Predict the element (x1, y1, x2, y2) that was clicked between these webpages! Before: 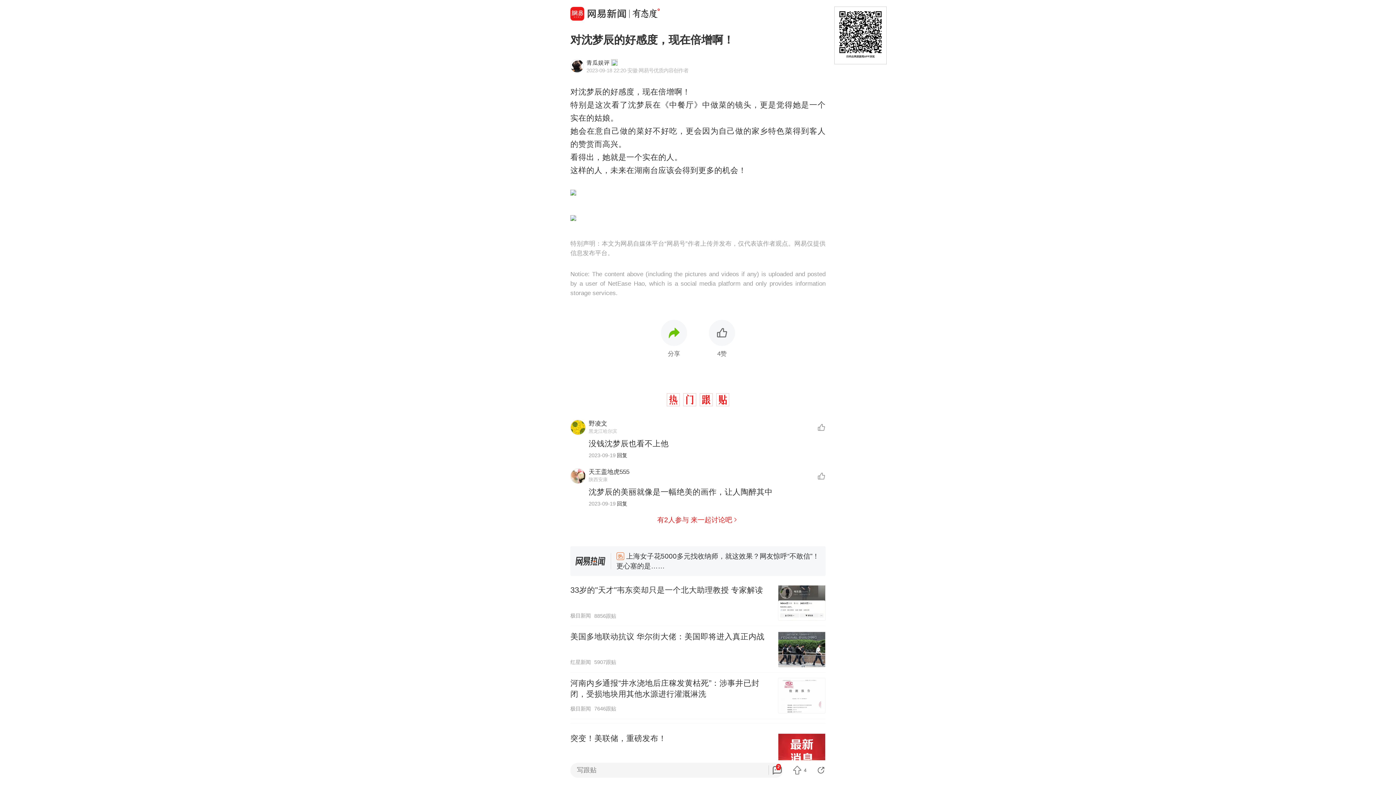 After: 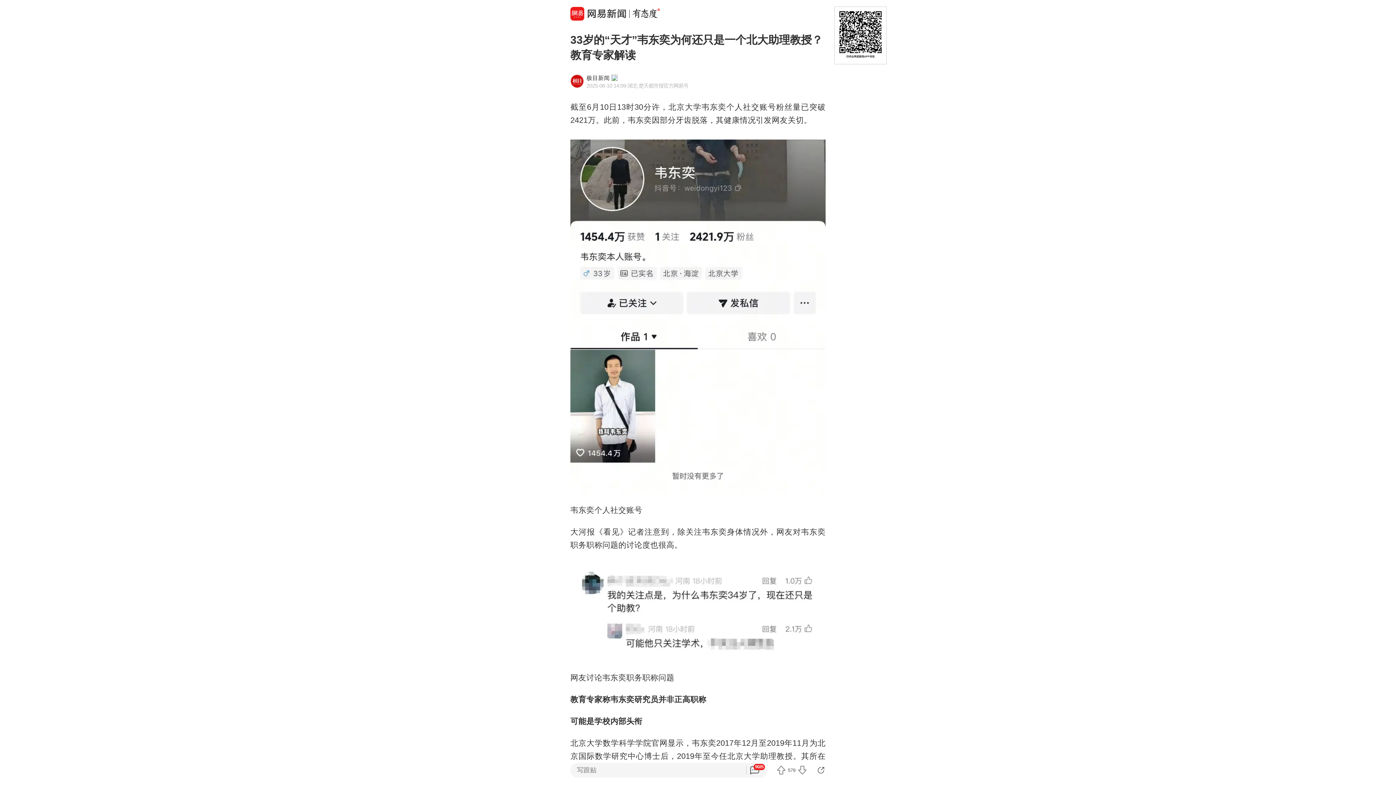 Action: bbox: (570, 580, 825, 626) label: 33岁的"天才"韦东奕却只是一个北大助理教授 专家解读
极目新闻
8856跟贴